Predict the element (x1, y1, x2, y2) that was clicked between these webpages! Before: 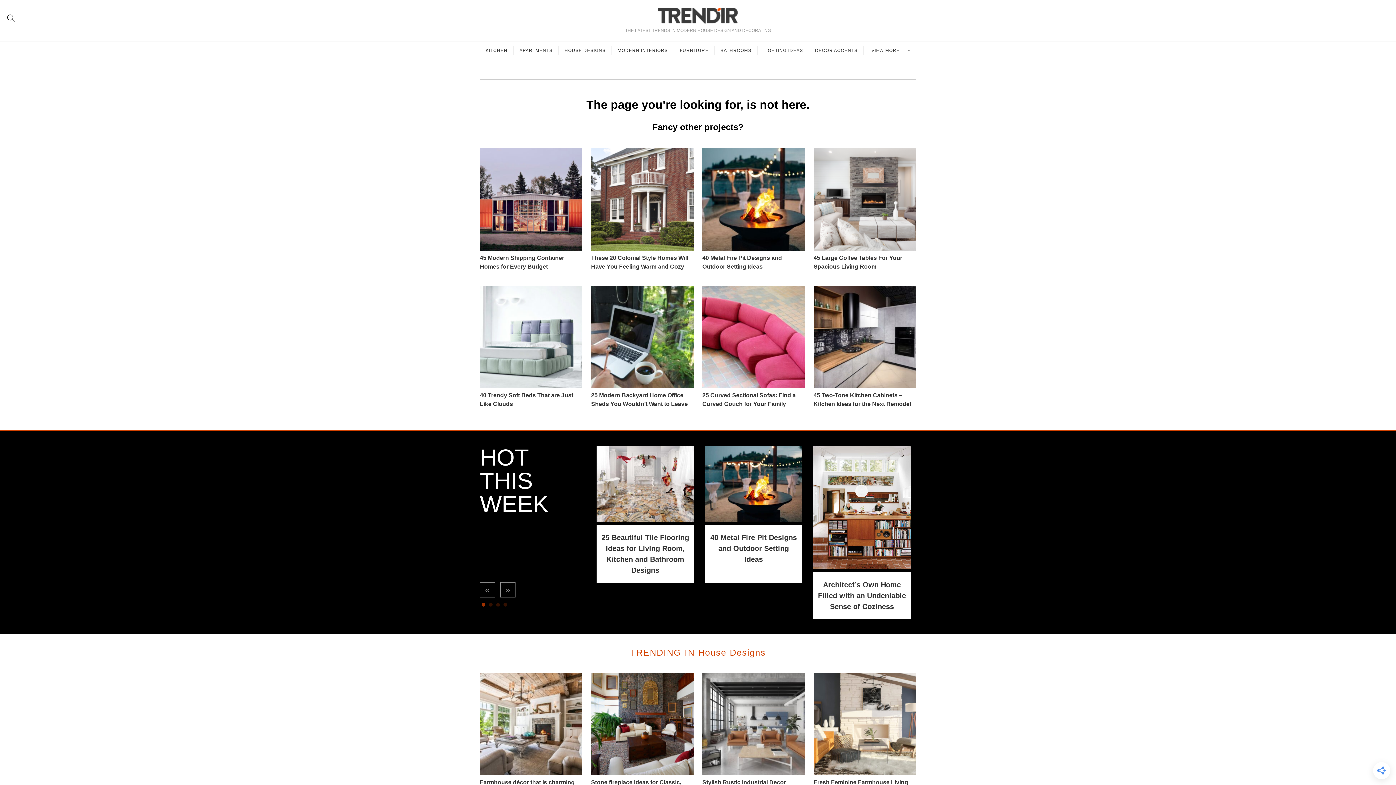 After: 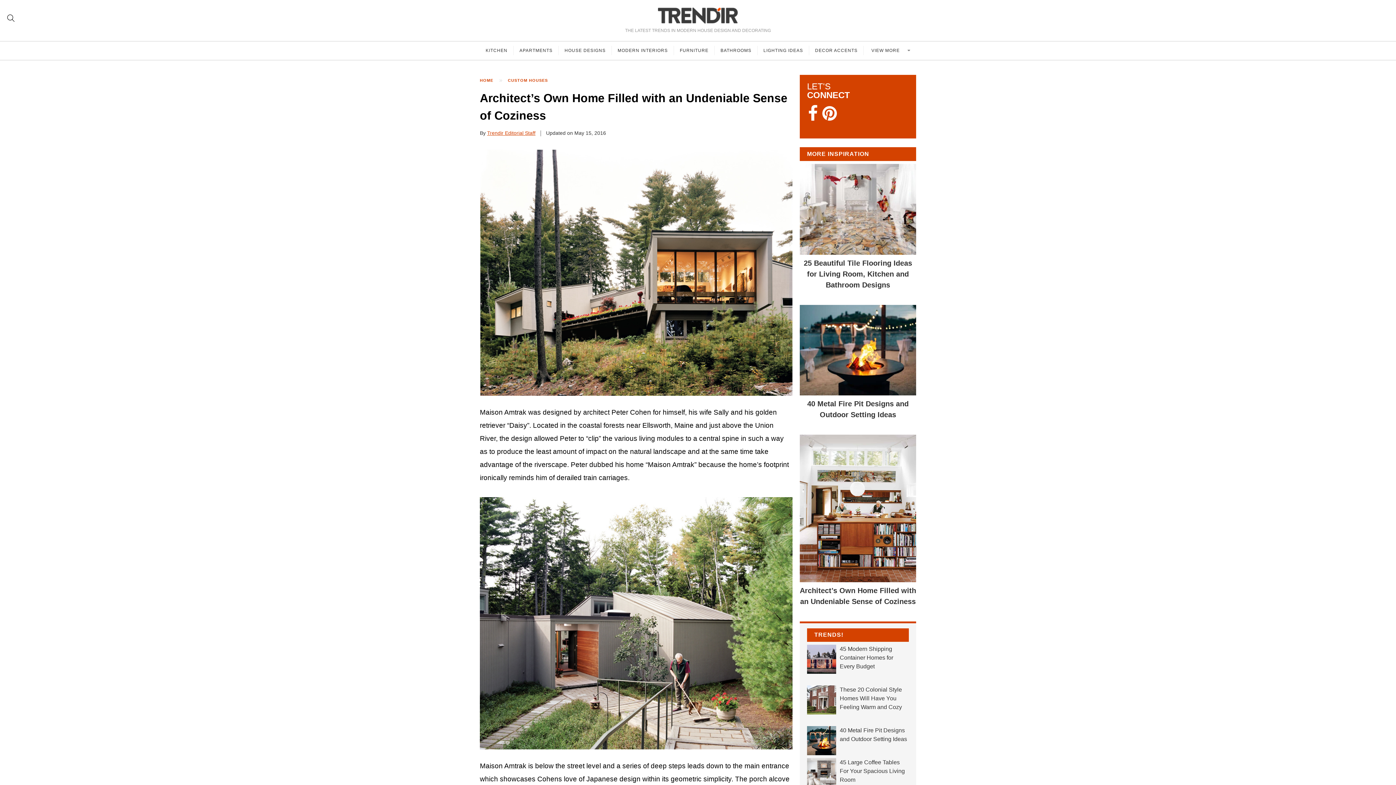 Action: bbox: (813, 446, 910, 619) label: Architect’s Own Home Filled with an Undeniable Sense of Coziness